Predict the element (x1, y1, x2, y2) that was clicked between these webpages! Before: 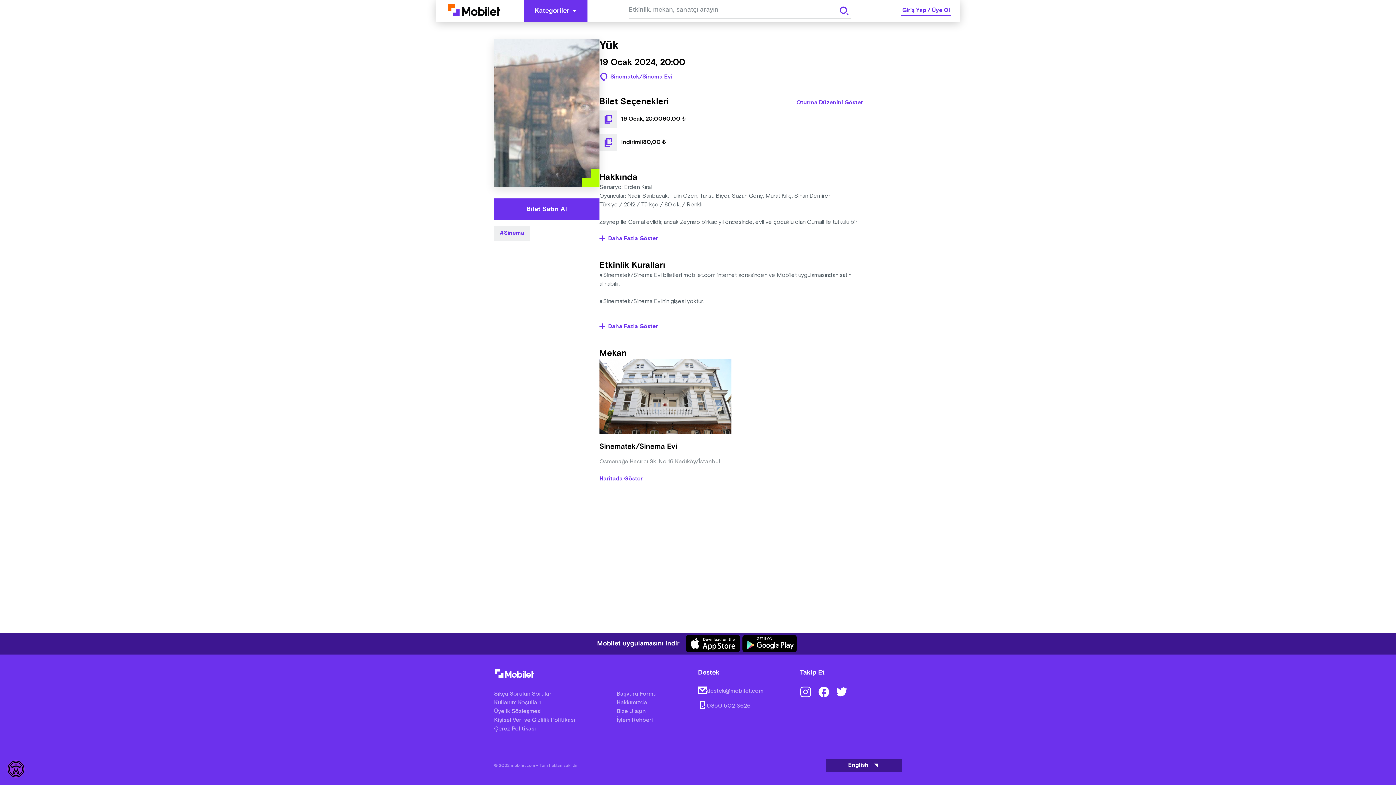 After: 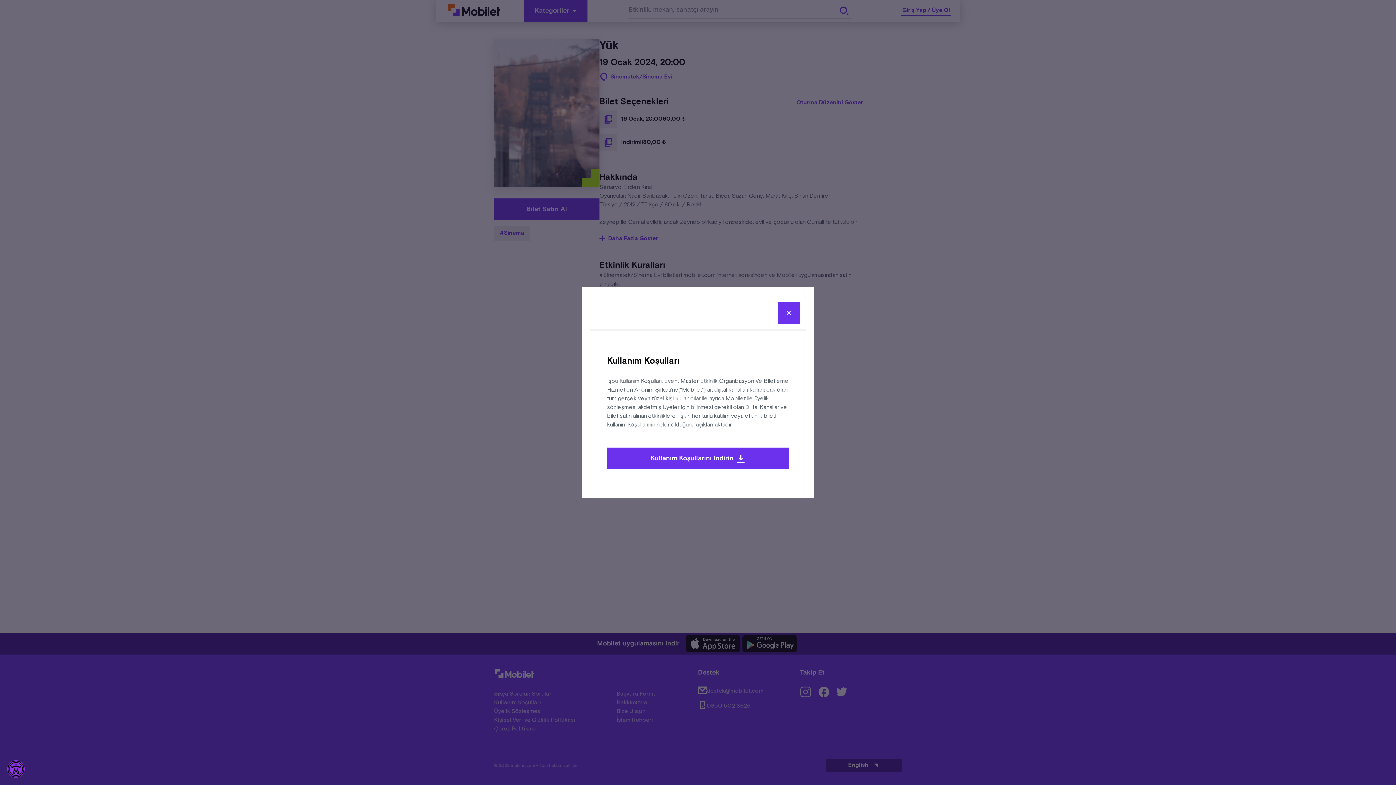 Action: label: Kullanım Koşulları bbox: (494, 698, 616, 707)